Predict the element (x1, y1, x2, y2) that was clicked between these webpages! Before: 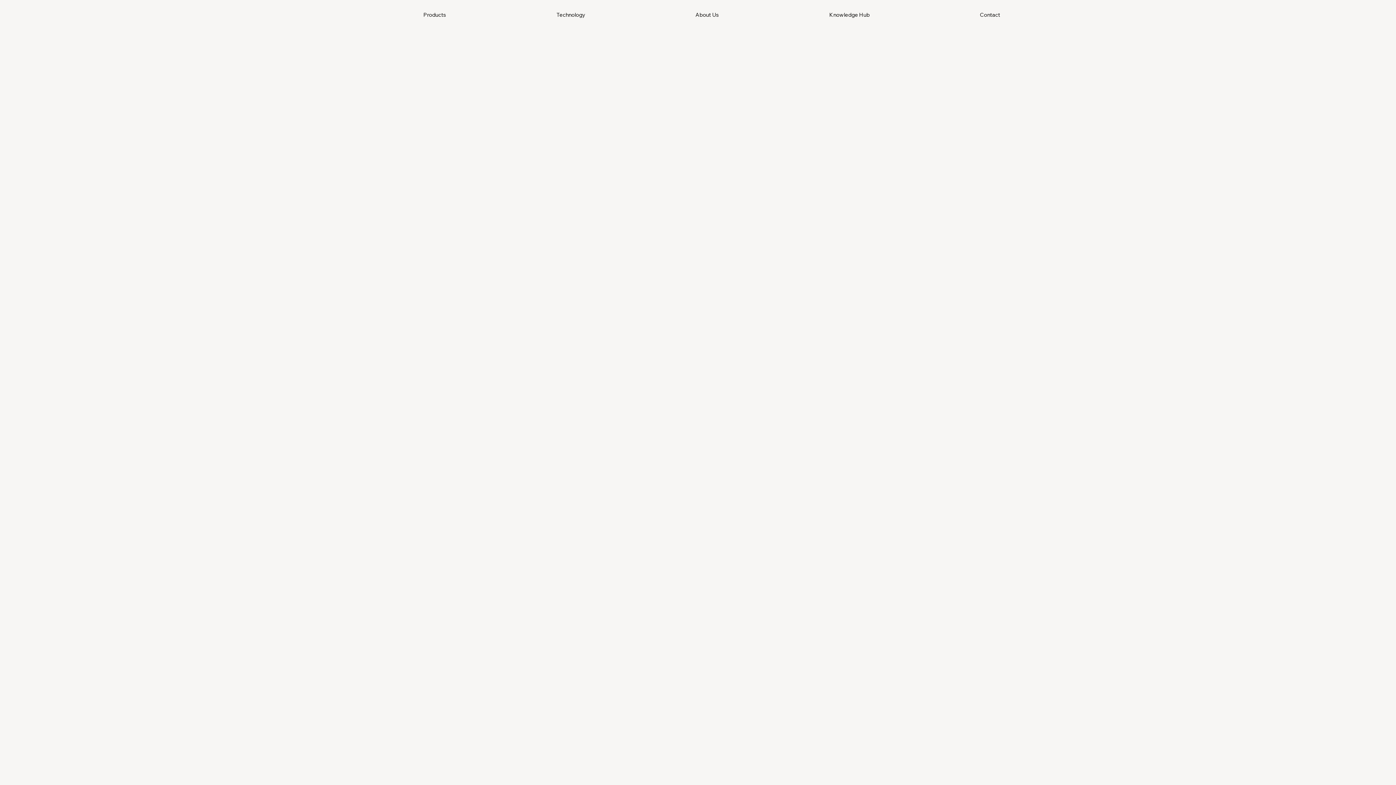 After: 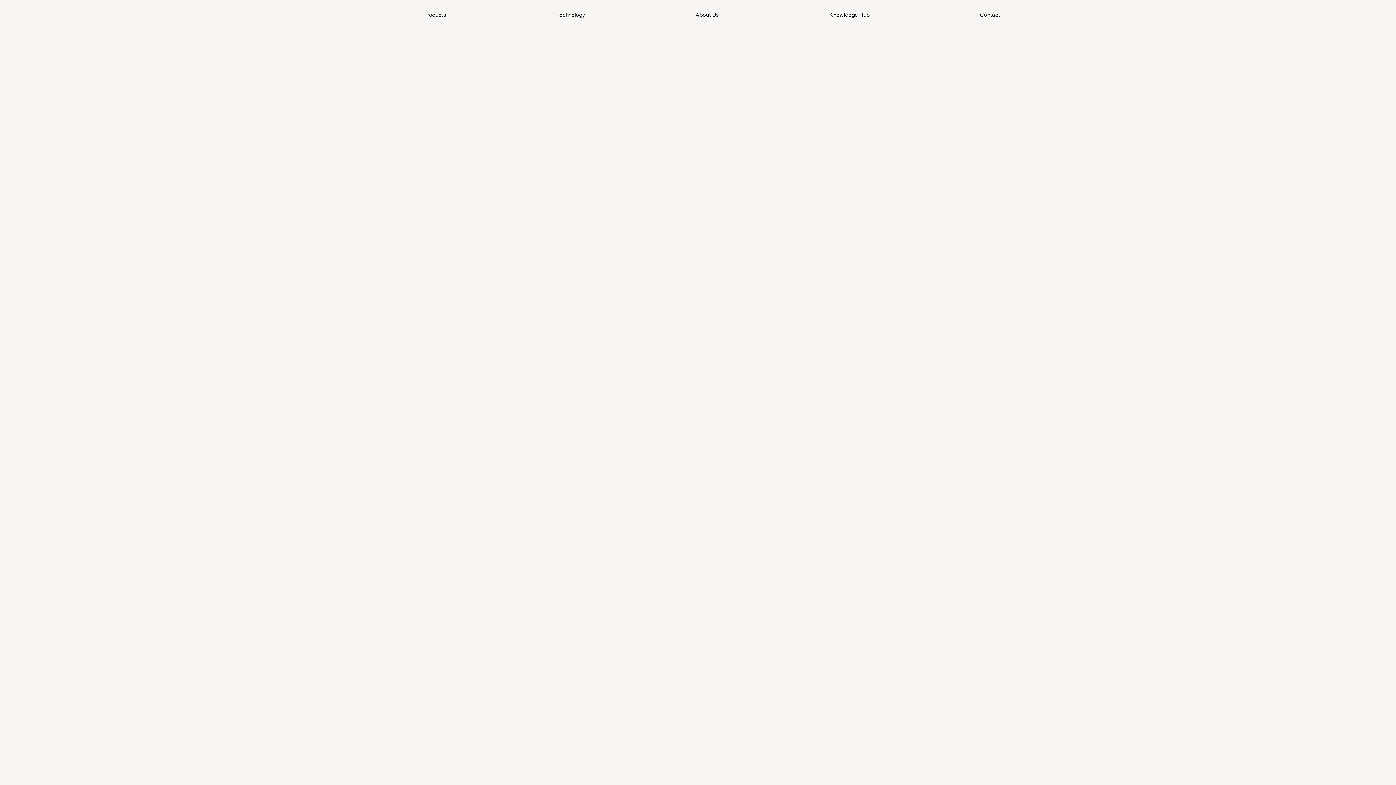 Action: bbox: (369, 0, 500, 29) label: Products